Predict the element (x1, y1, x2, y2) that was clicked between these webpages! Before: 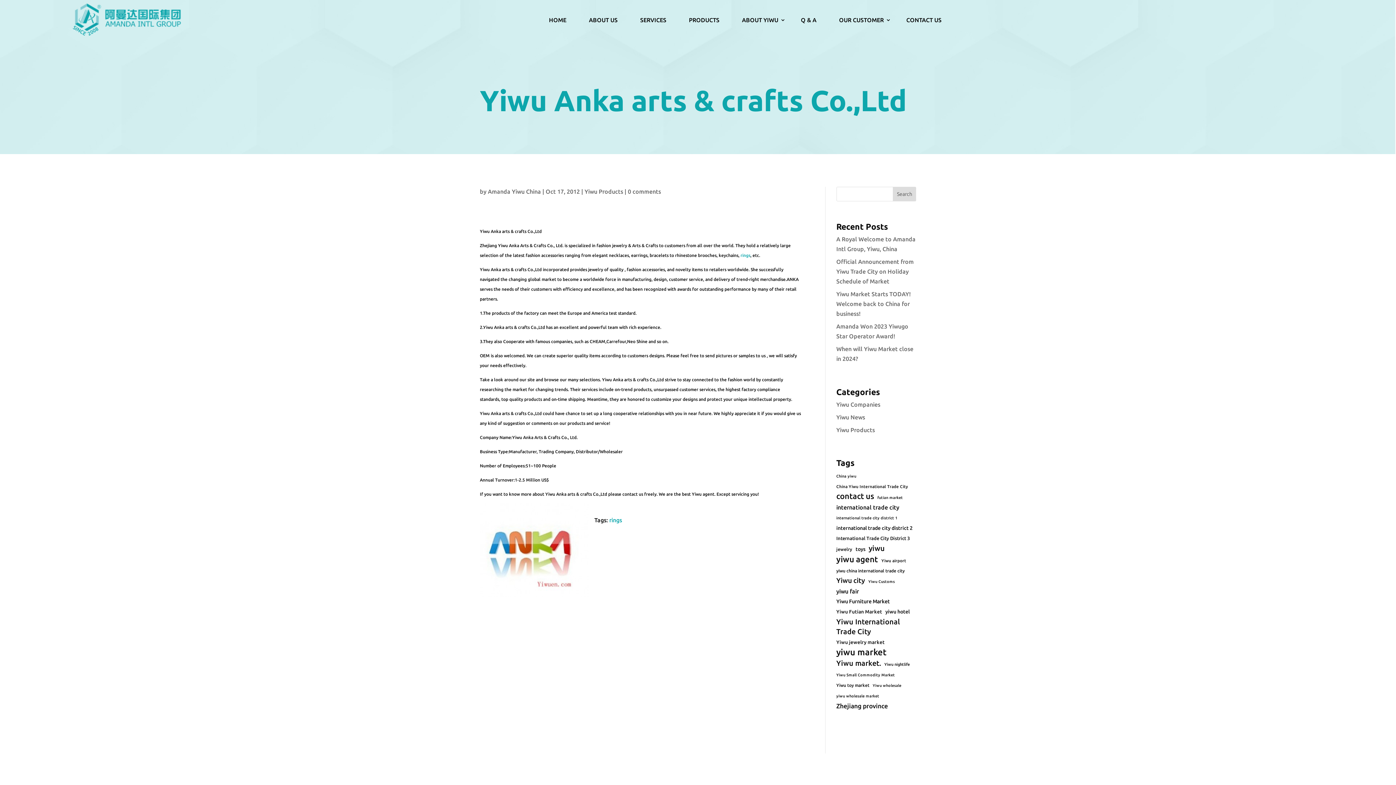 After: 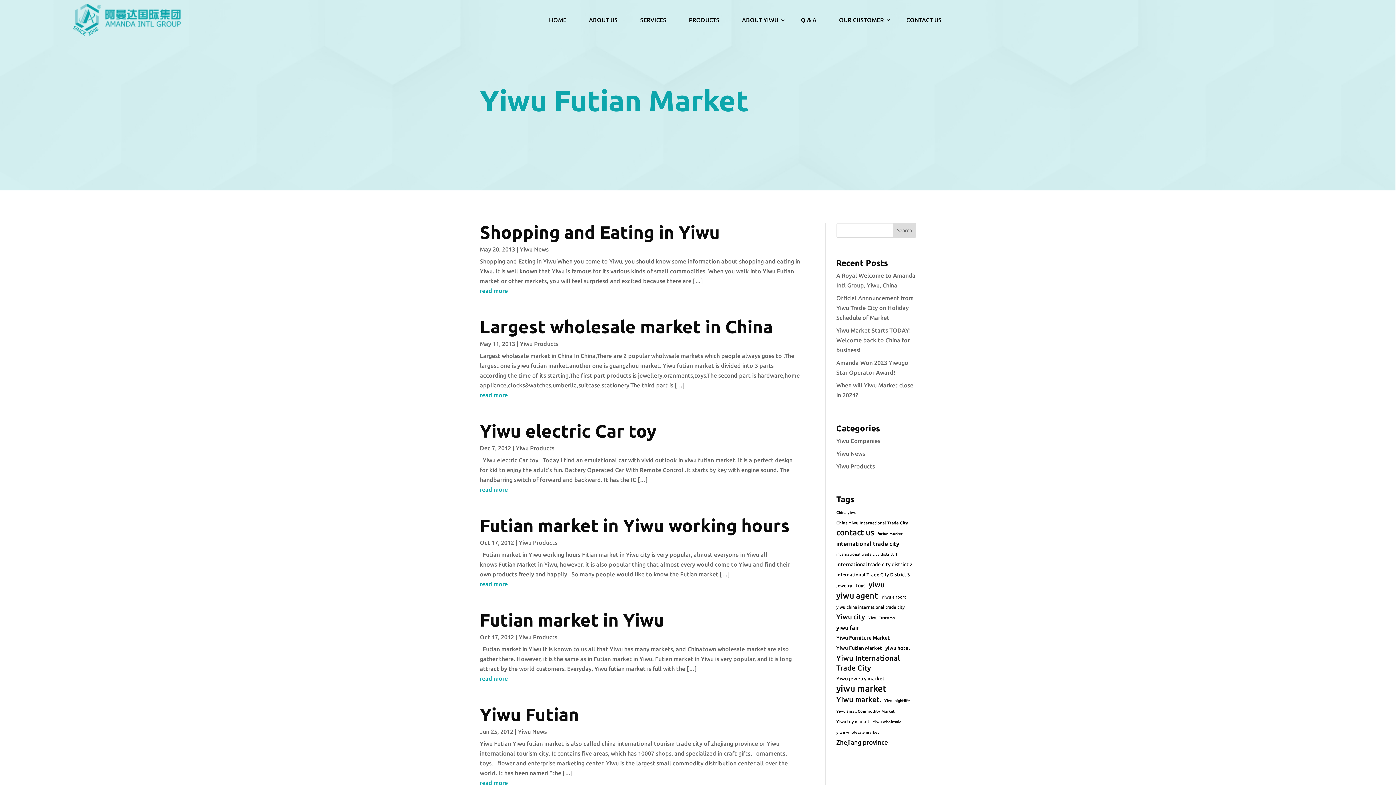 Action: label: Yiwu Futian Market (13 items) bbox: (836, 607, 882, 617)